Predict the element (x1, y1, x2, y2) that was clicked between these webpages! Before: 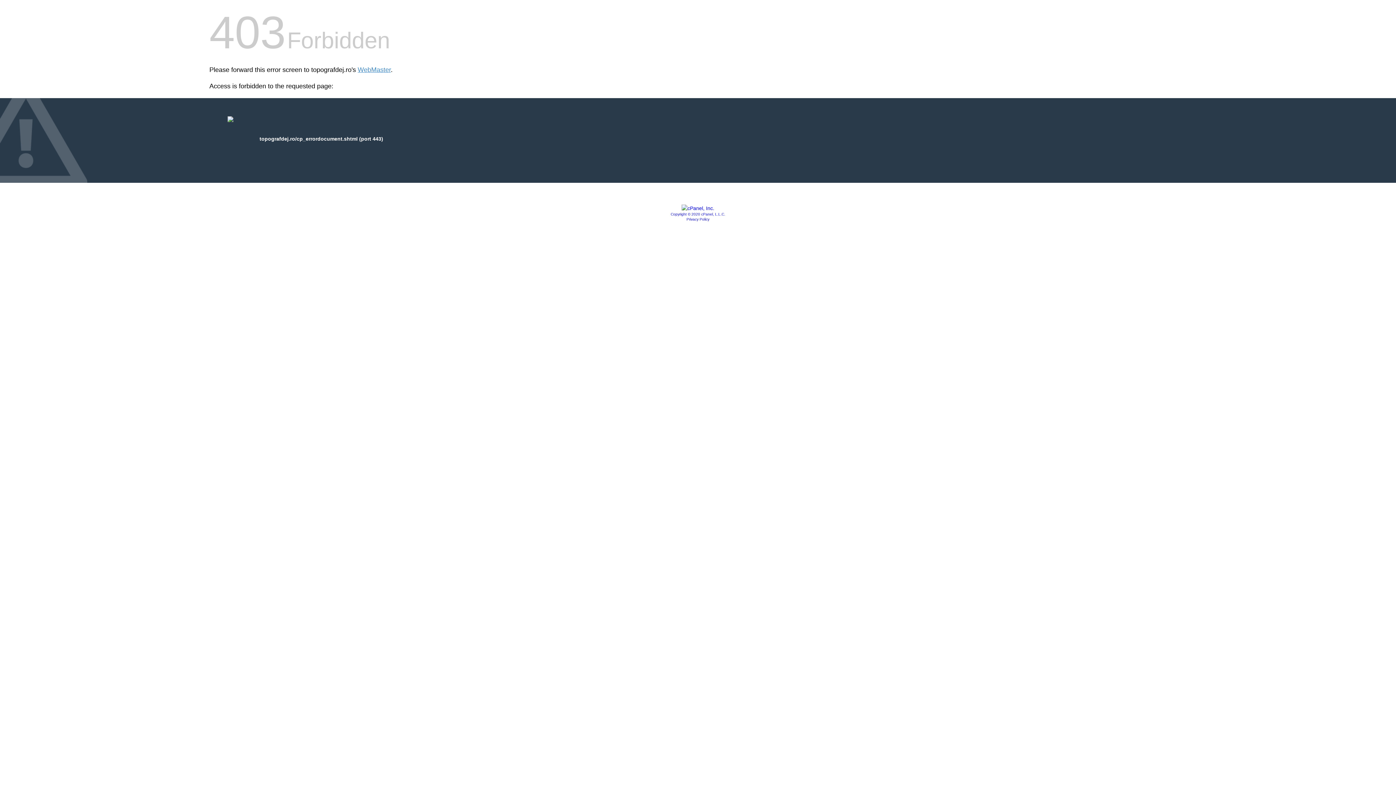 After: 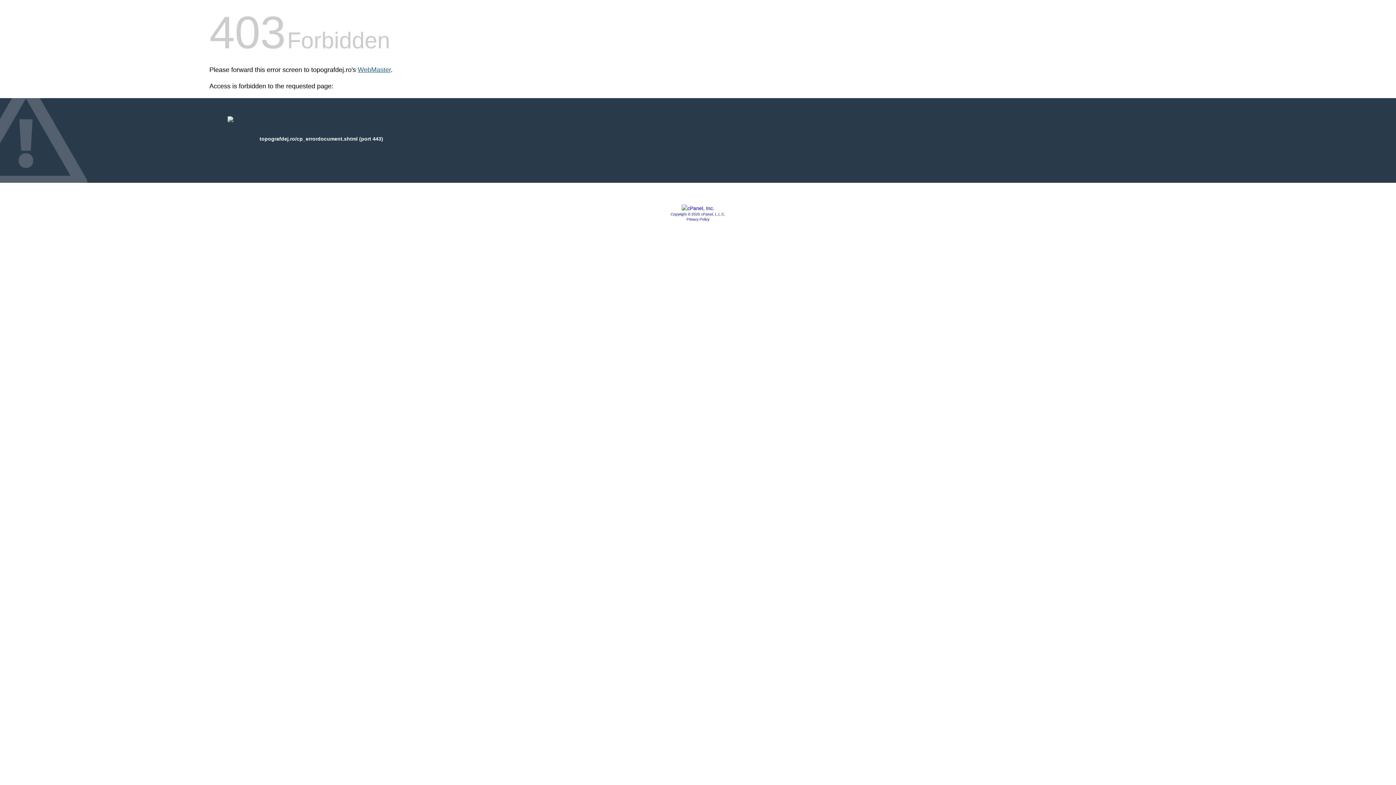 Action: label: WebMaster bbox: (357, 66, 390, 73)